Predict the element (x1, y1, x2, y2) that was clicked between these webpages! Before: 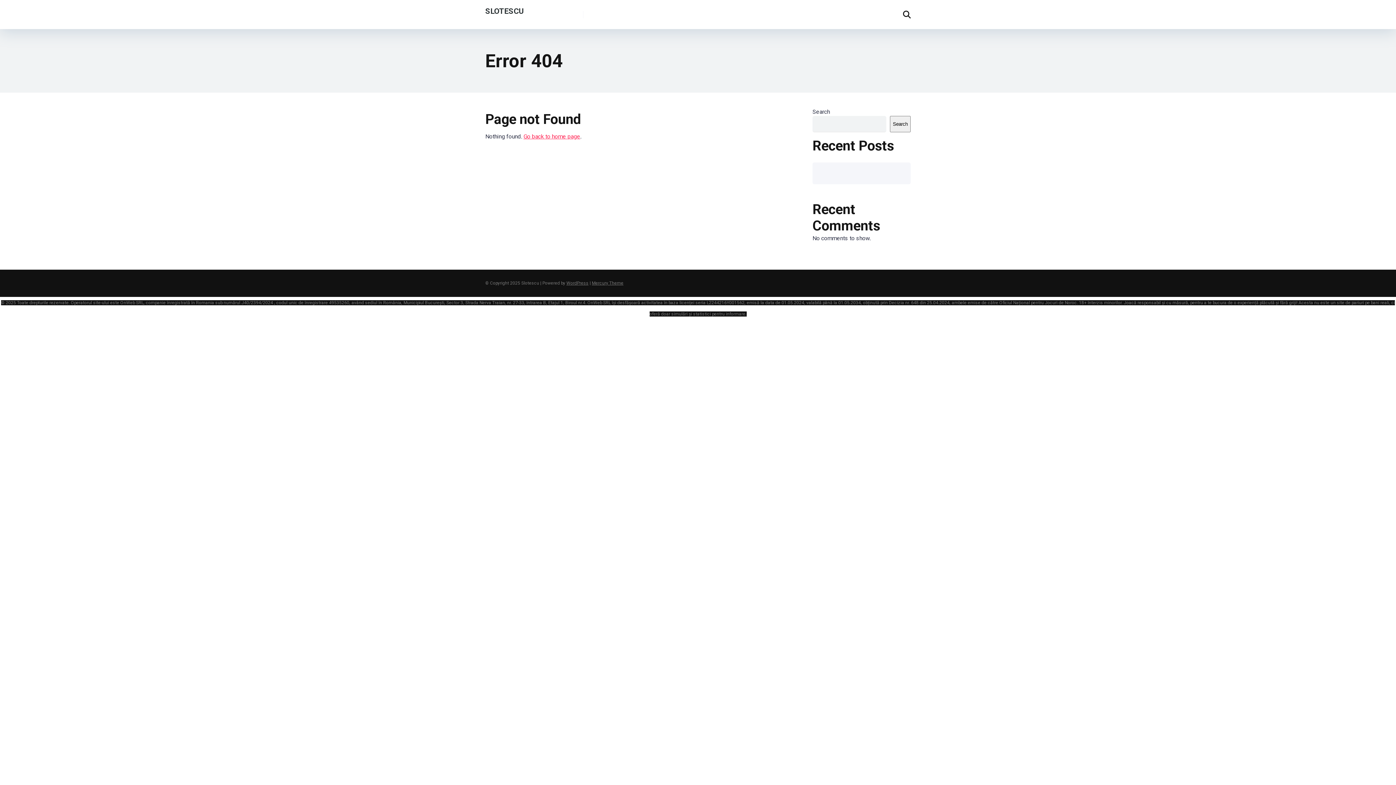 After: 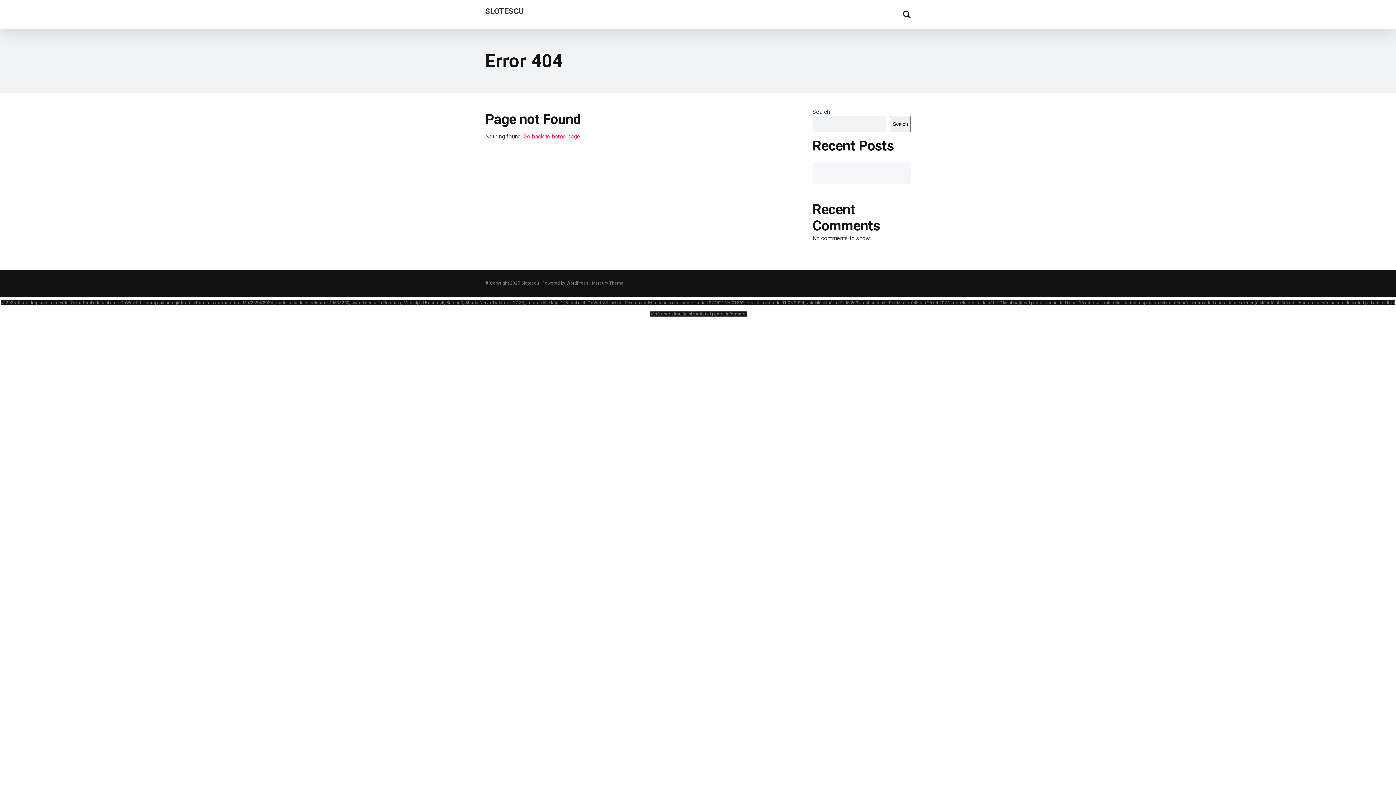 Action: bbox: (566, 280, 588, 285) label: WordPress